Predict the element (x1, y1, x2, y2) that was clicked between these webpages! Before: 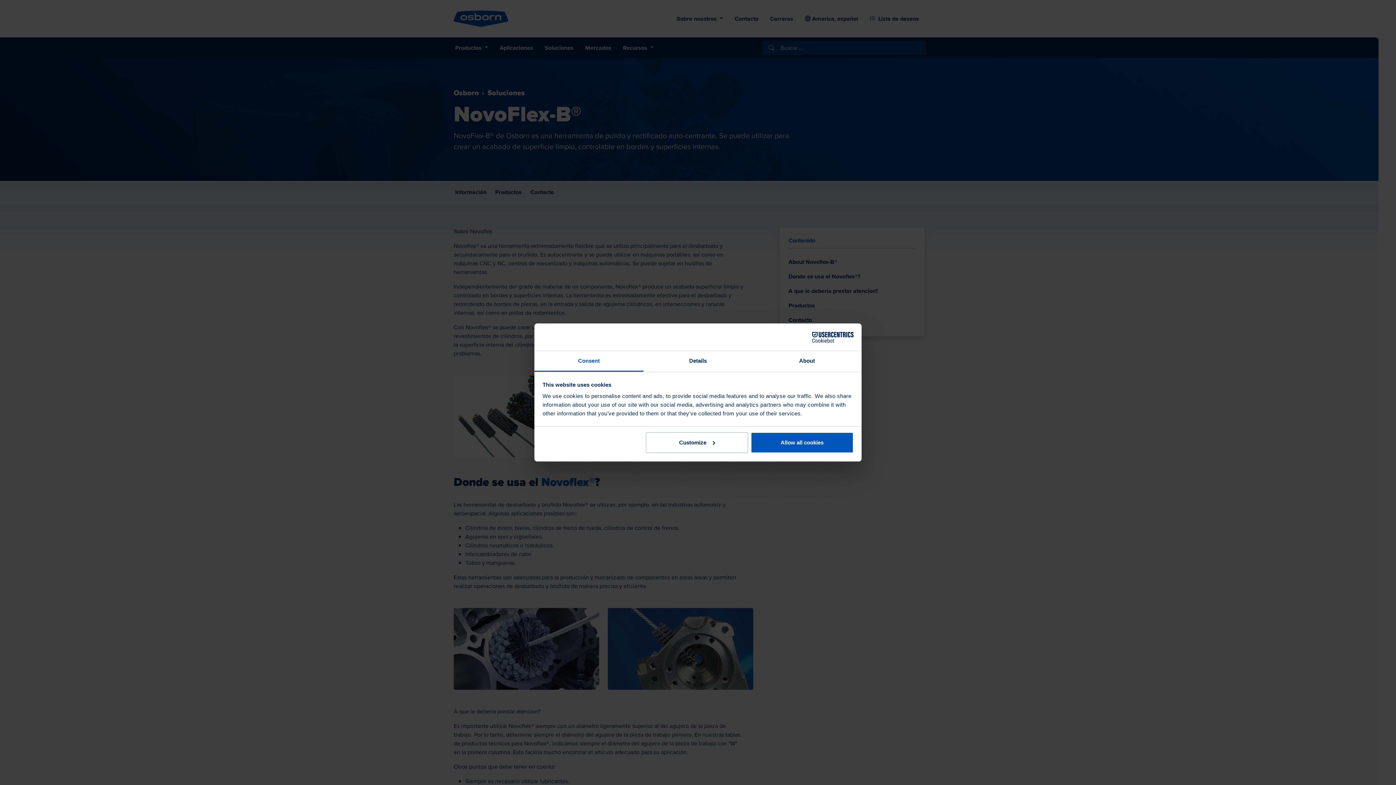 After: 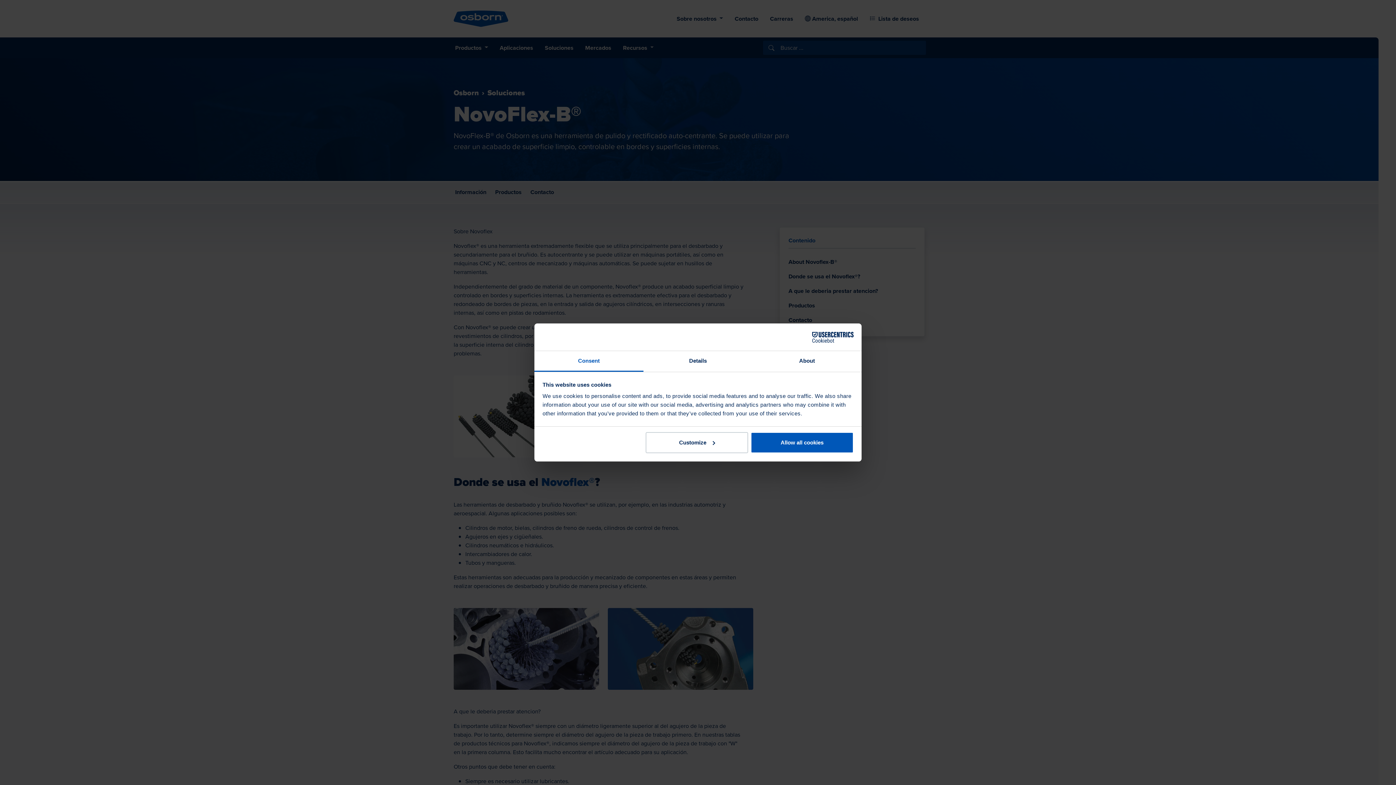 Action: bbox: (790, 331, 853, 342) label: Cookiebot - opens in a new window